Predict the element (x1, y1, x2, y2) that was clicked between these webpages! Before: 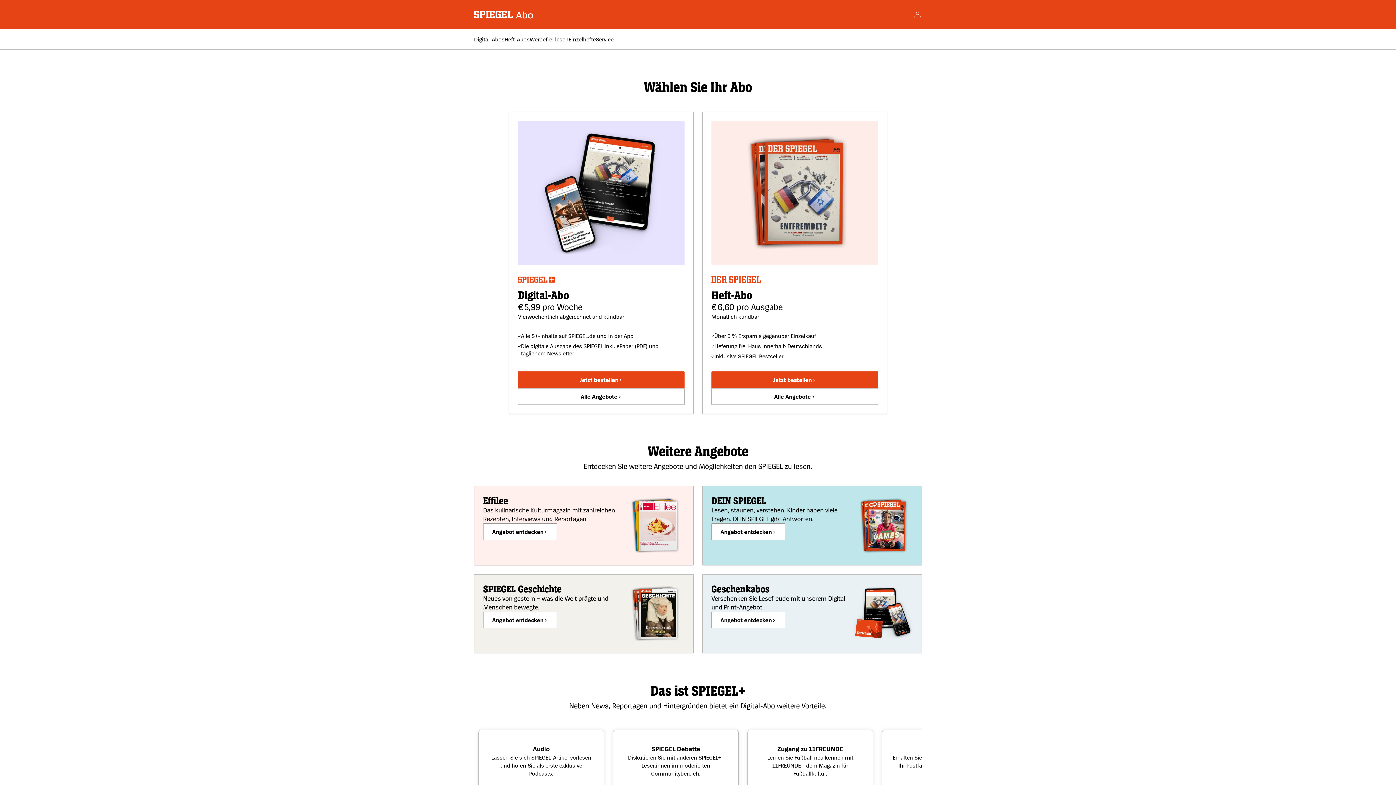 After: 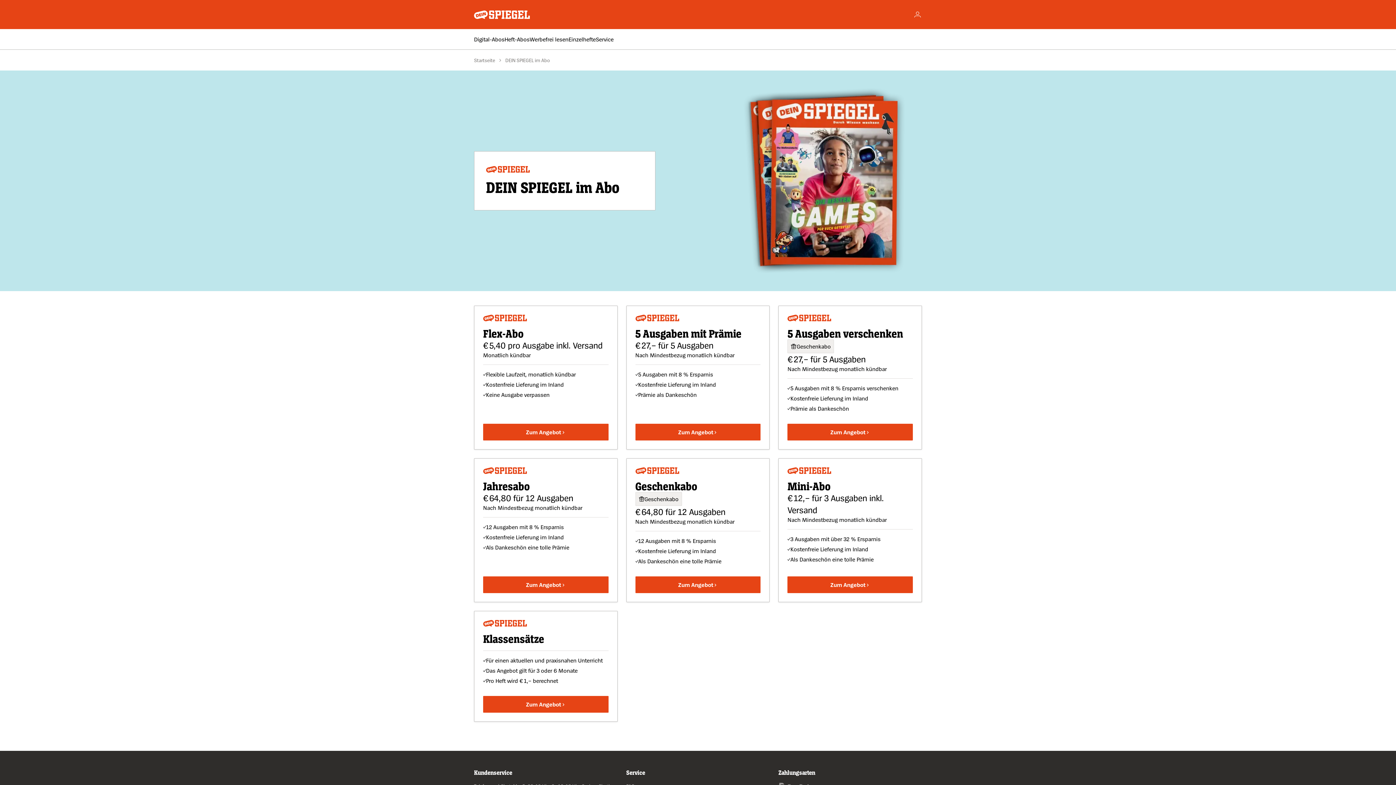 Action: label: Angebot entdecken bbox: (711, 523, 785, 540)